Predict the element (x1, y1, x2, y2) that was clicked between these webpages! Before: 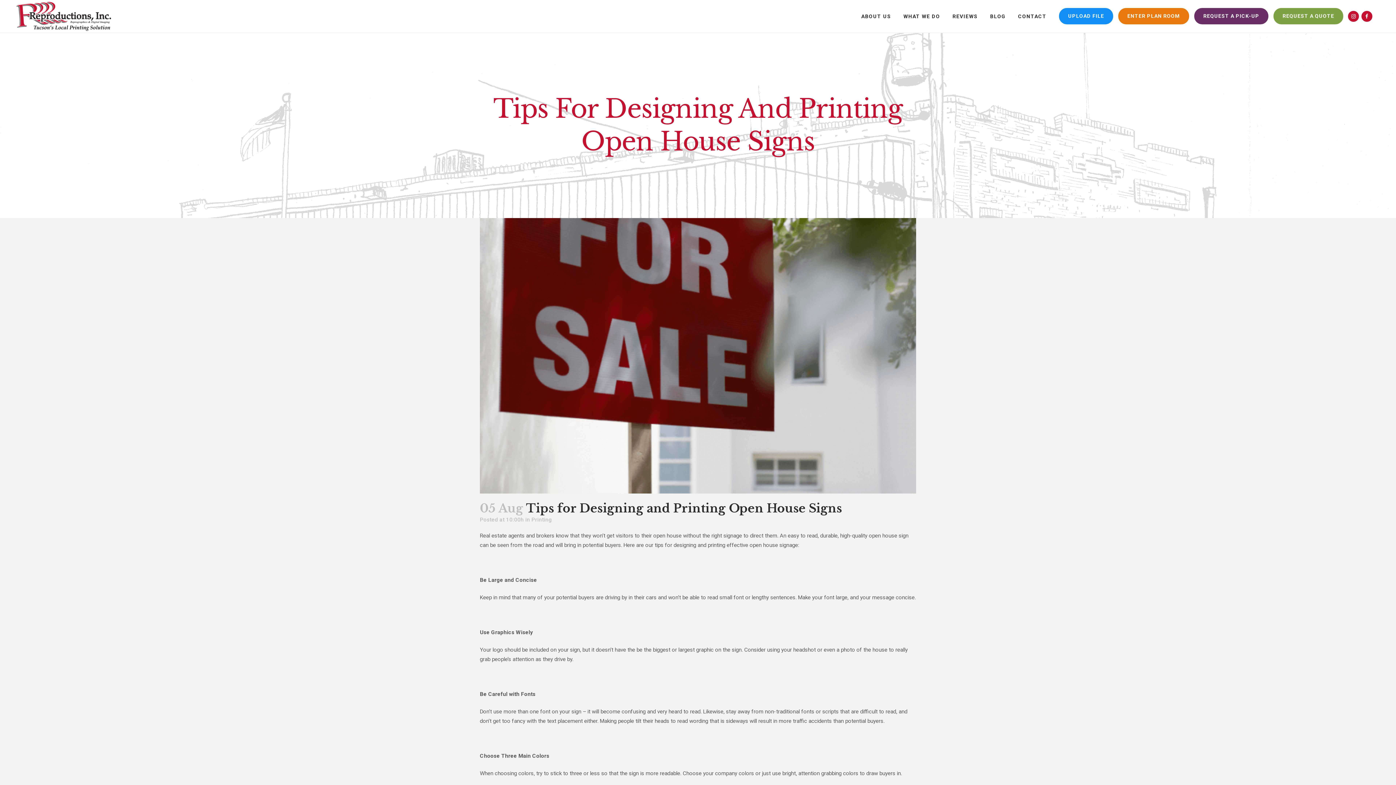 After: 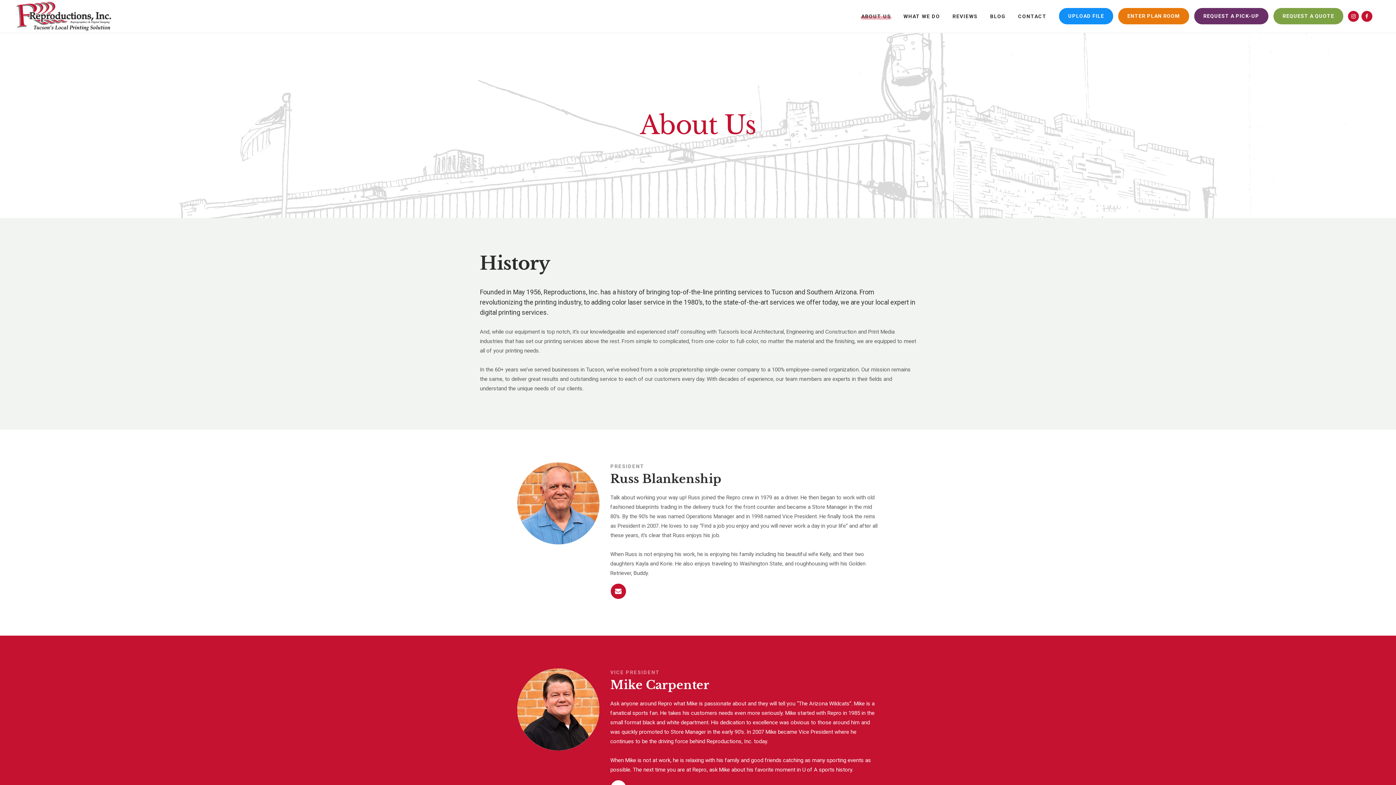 Action: bbox: (855, 0, 897, 32) label: ABOUT US